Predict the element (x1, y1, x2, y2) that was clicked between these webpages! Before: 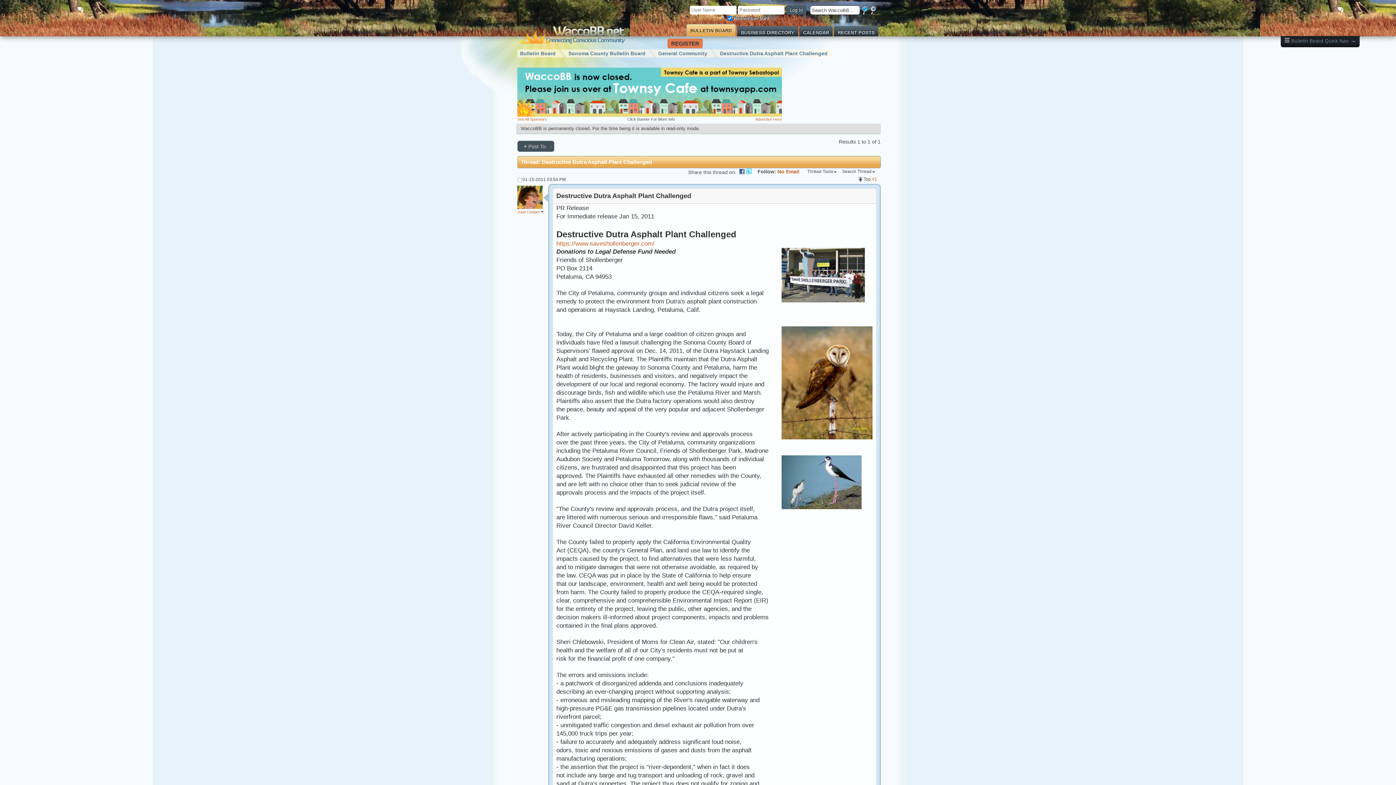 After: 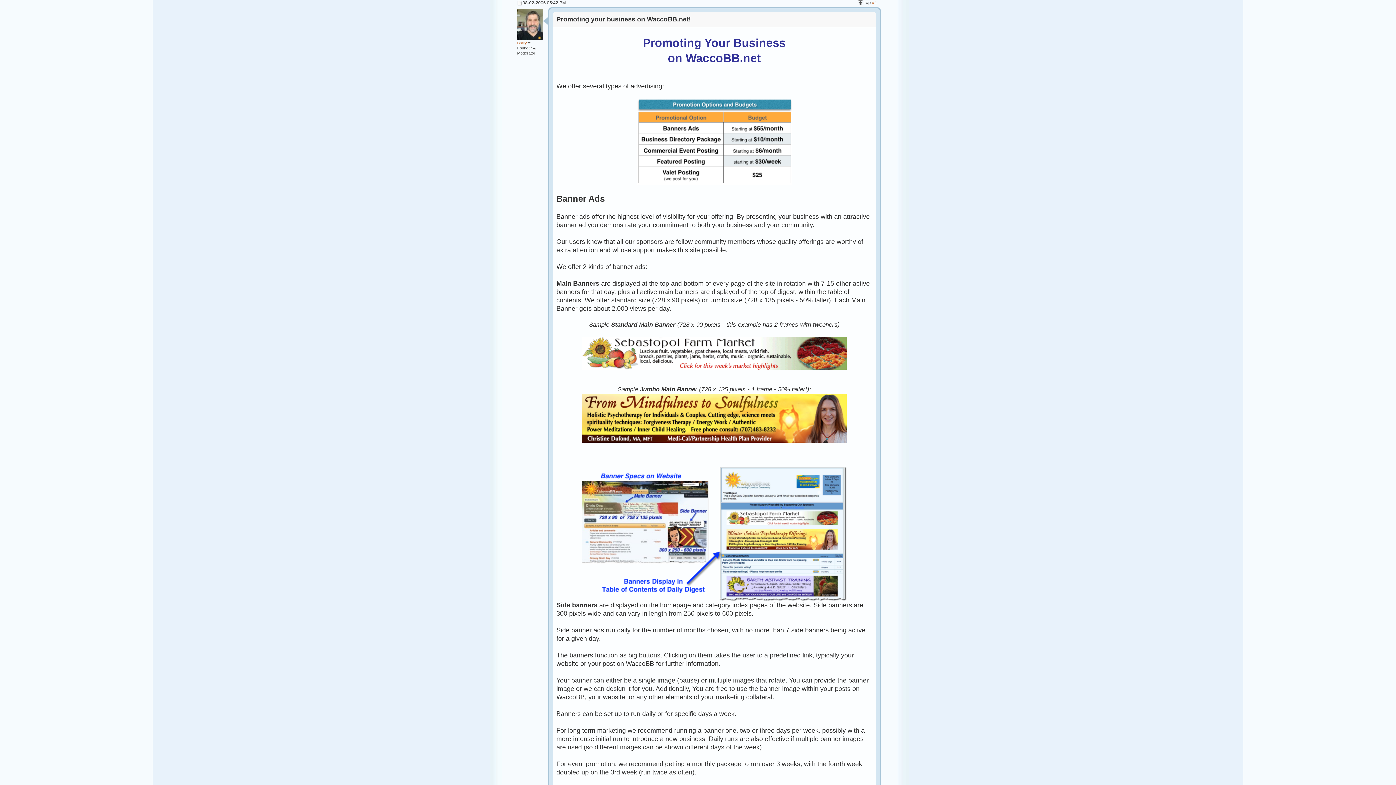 Action: bbox: (755, 116, 782, 121) label: Advertise Here